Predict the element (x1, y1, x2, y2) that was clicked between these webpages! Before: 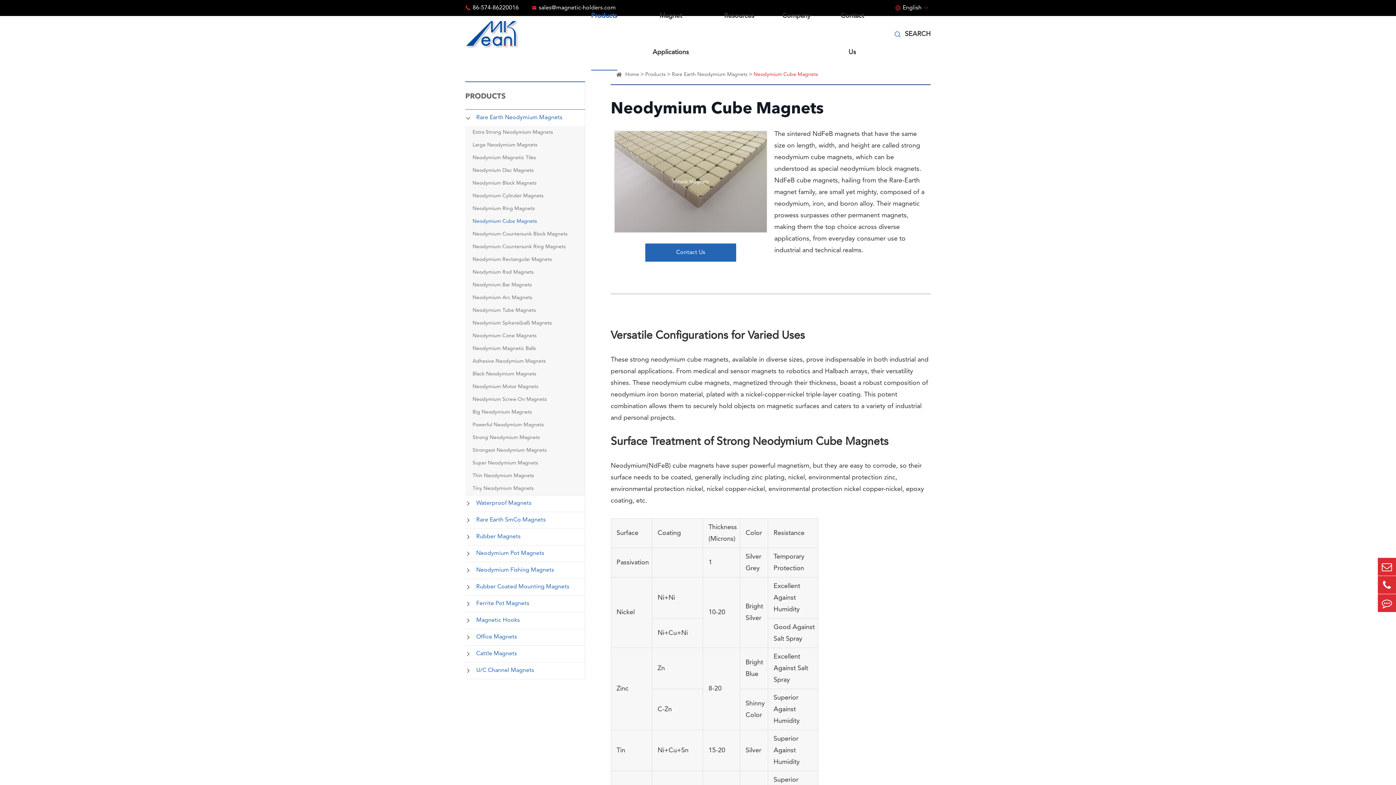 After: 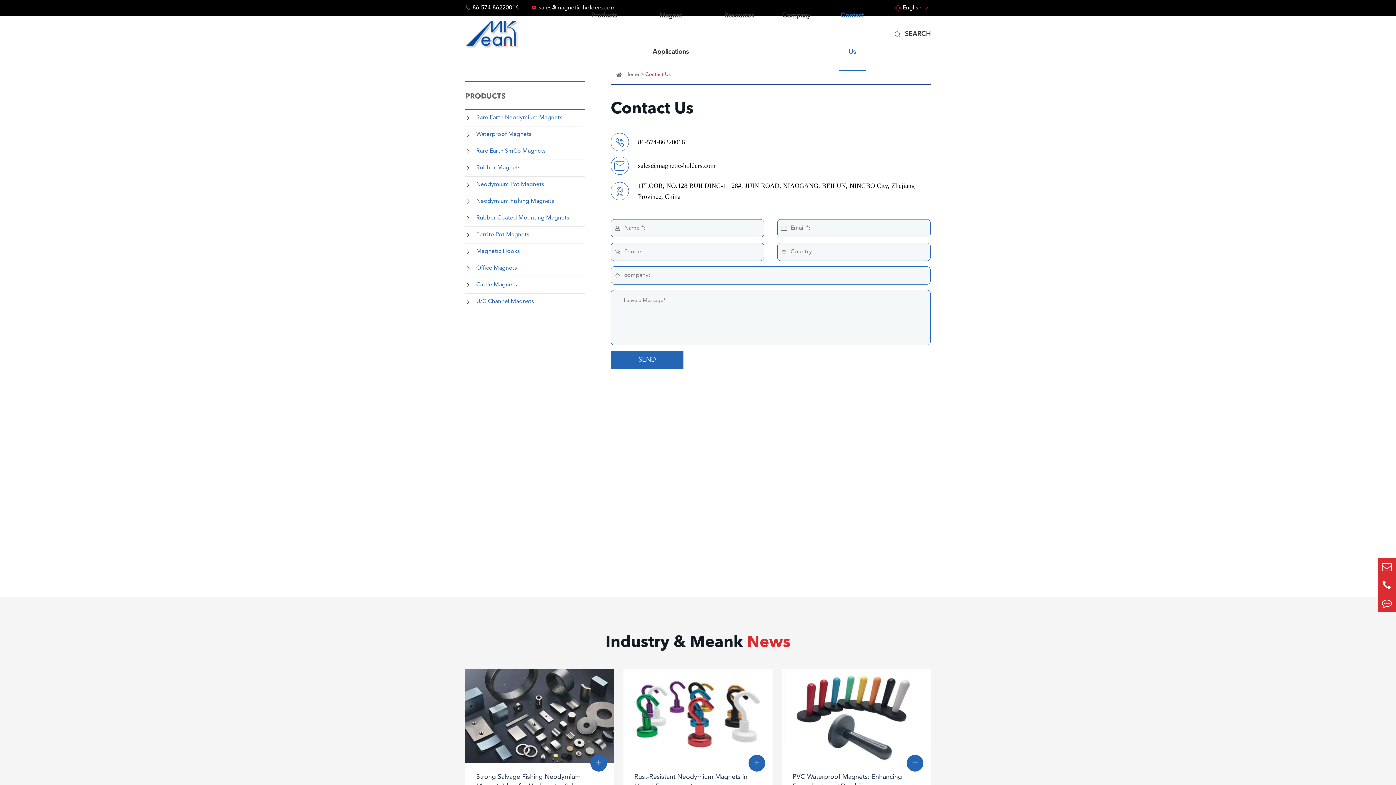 Action: bbox: (838, -2, 866, 70) label: Contact Us